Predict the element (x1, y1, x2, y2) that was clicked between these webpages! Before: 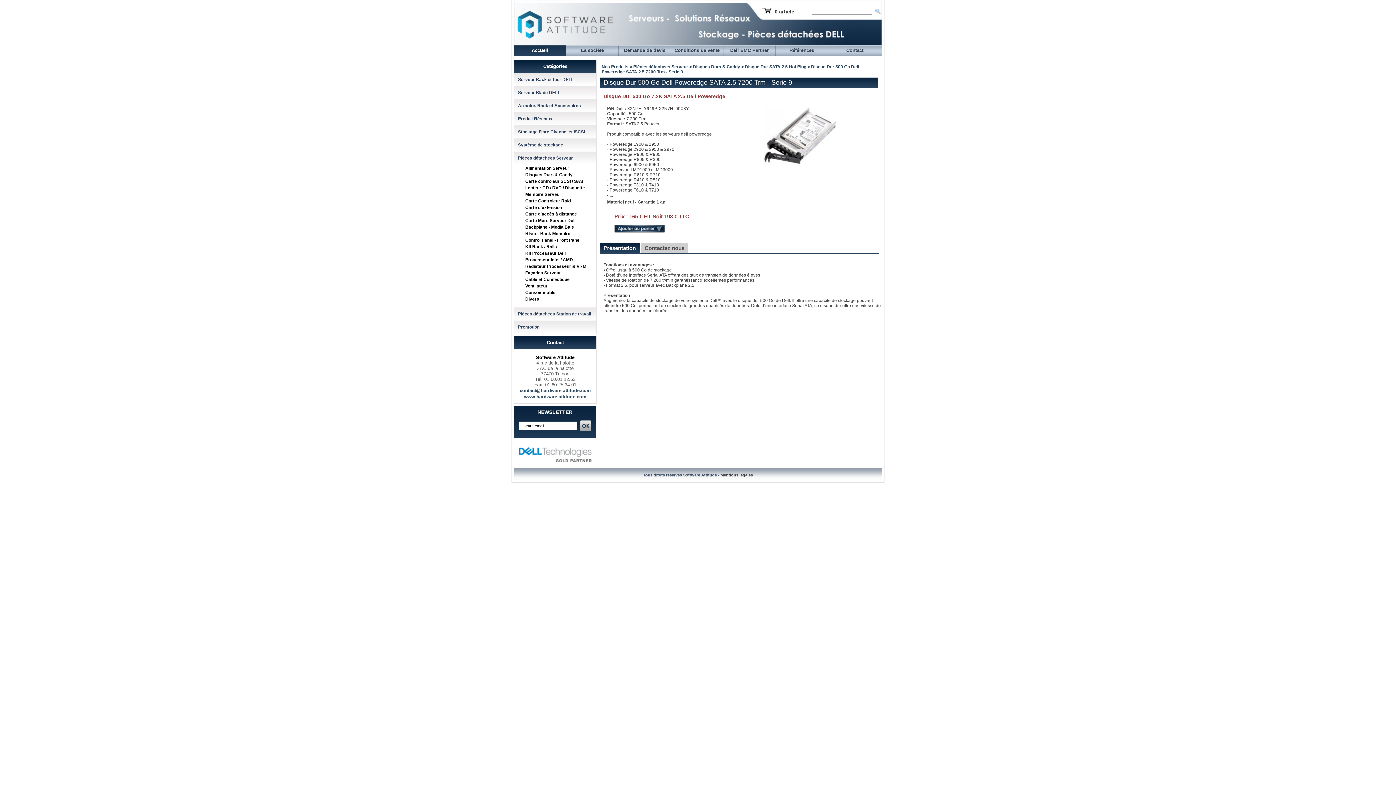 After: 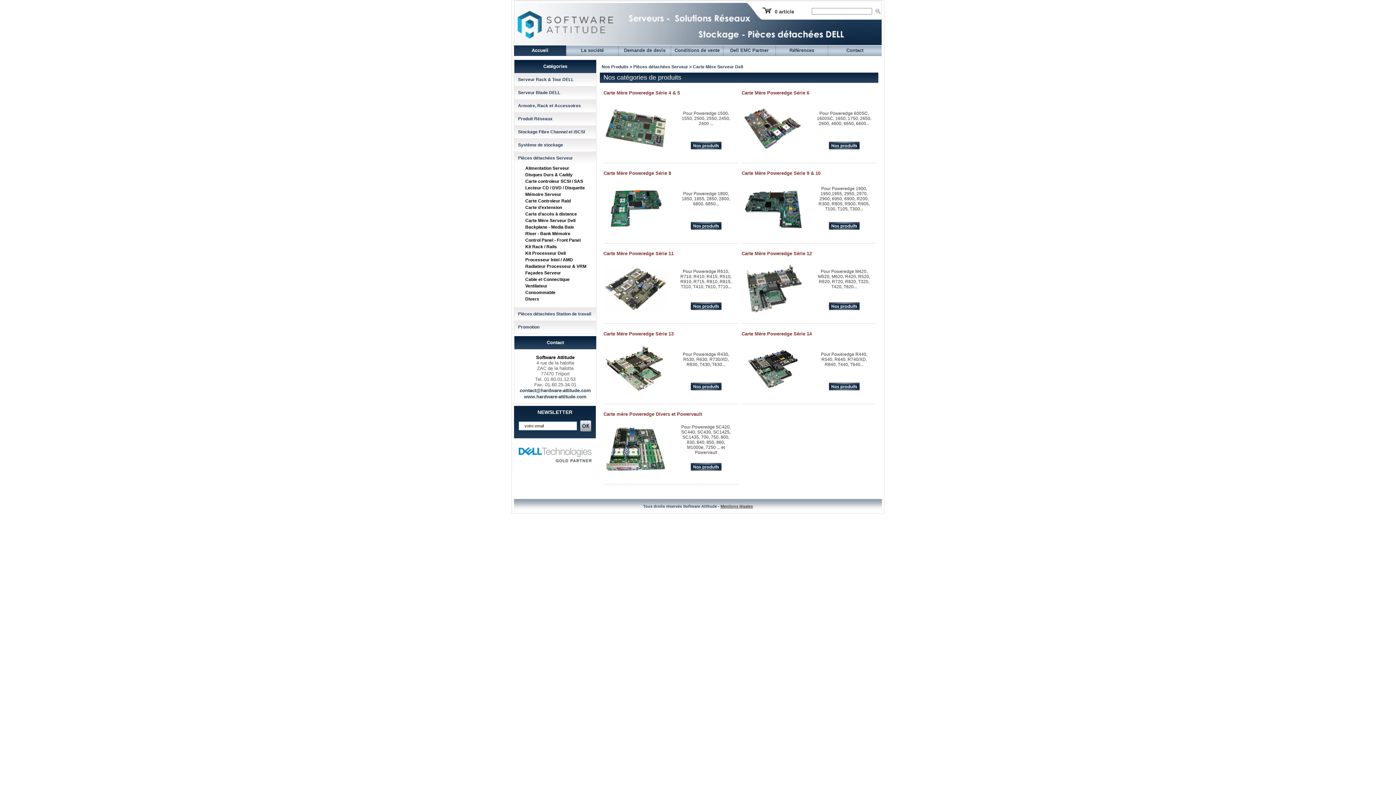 Action: bbox: (525, 218, 575, 223) label: Carte Mère Serveur Dell